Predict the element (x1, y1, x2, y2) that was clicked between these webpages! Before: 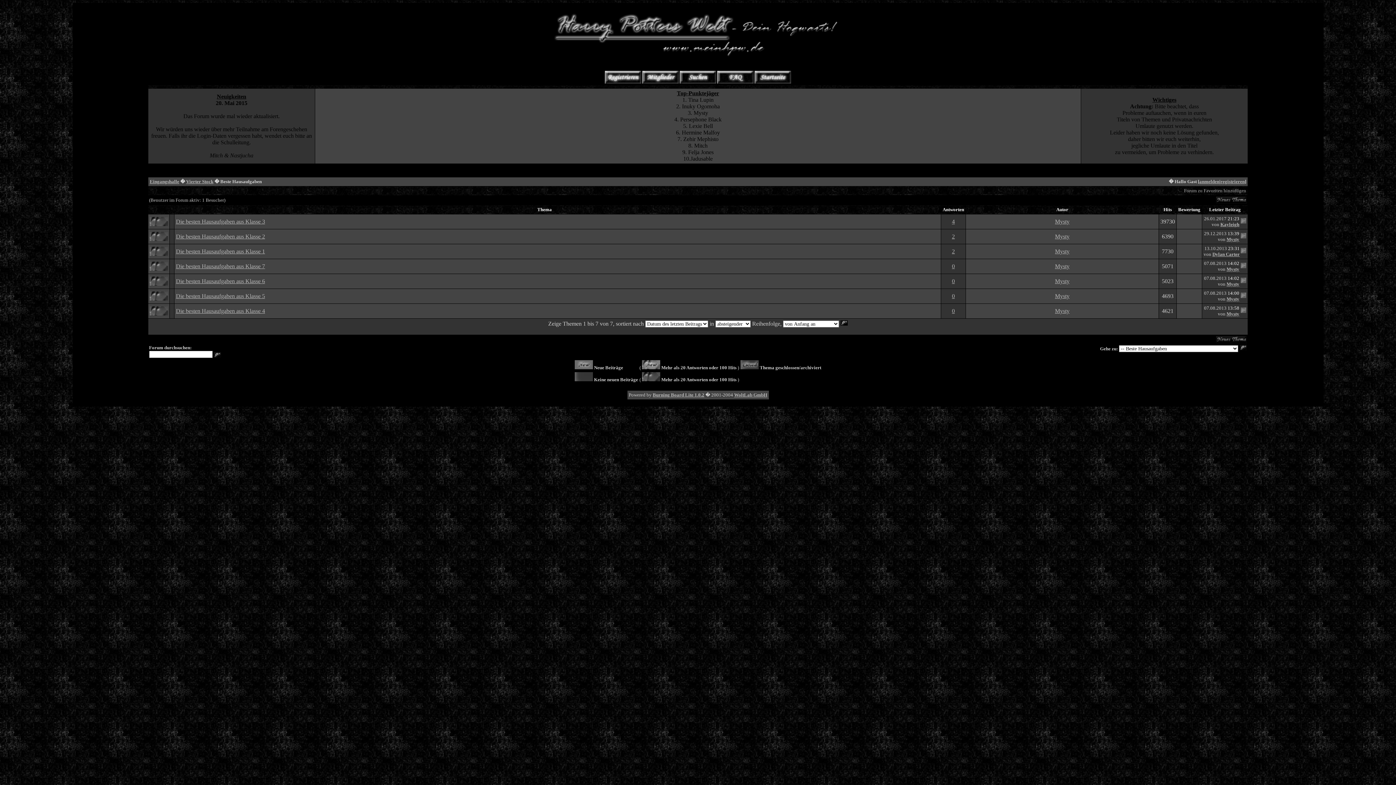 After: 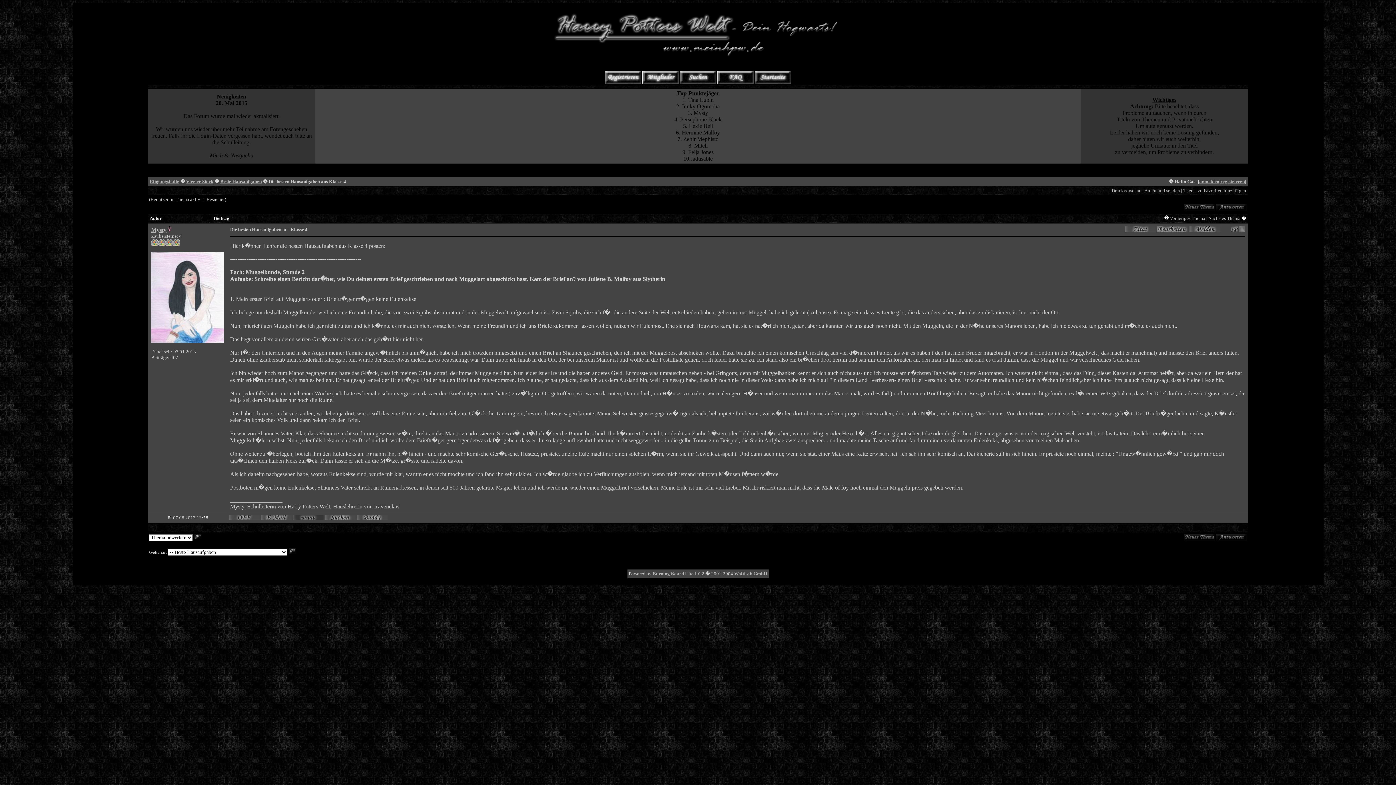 Action: label: Die besten Hausaufgaben aus Klasse 4 bbox: (176, 308, 265, 314)